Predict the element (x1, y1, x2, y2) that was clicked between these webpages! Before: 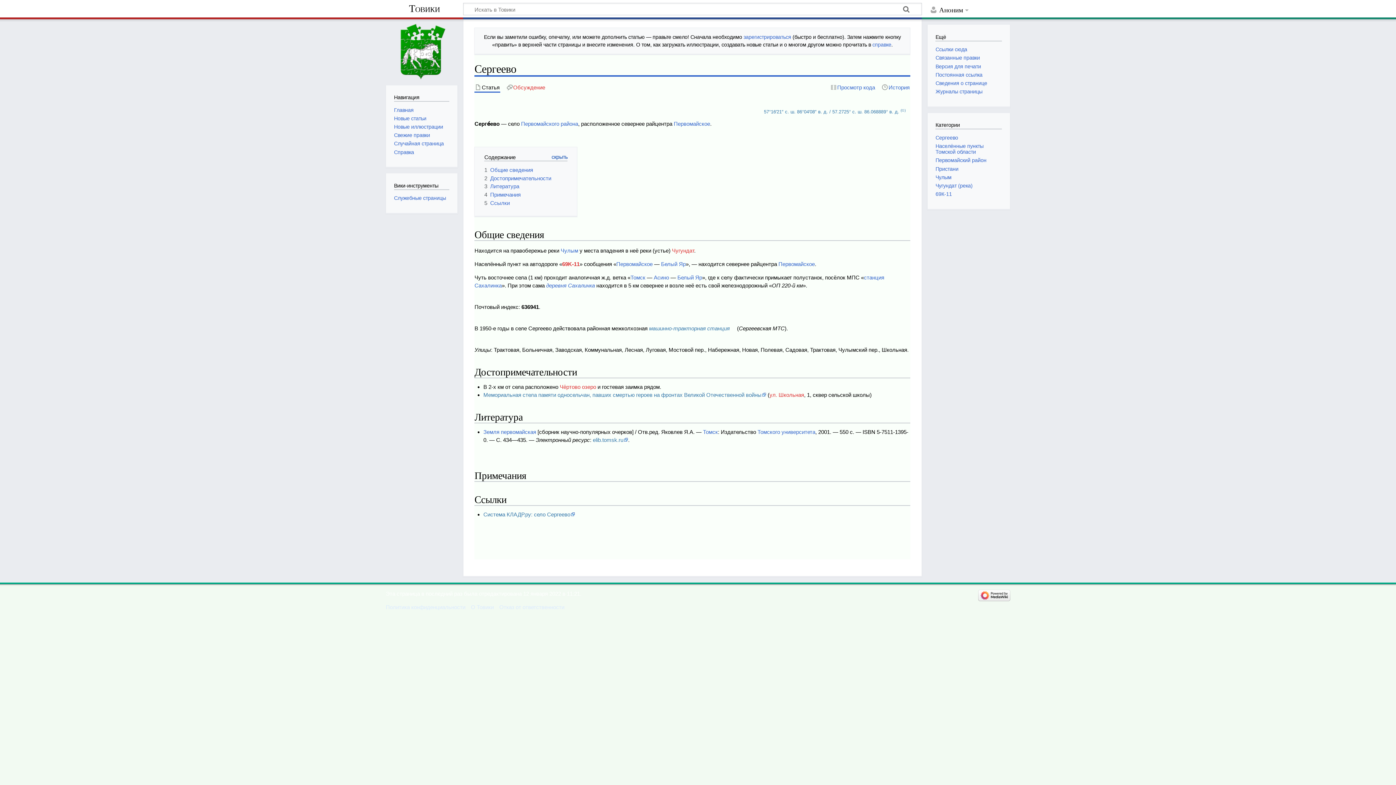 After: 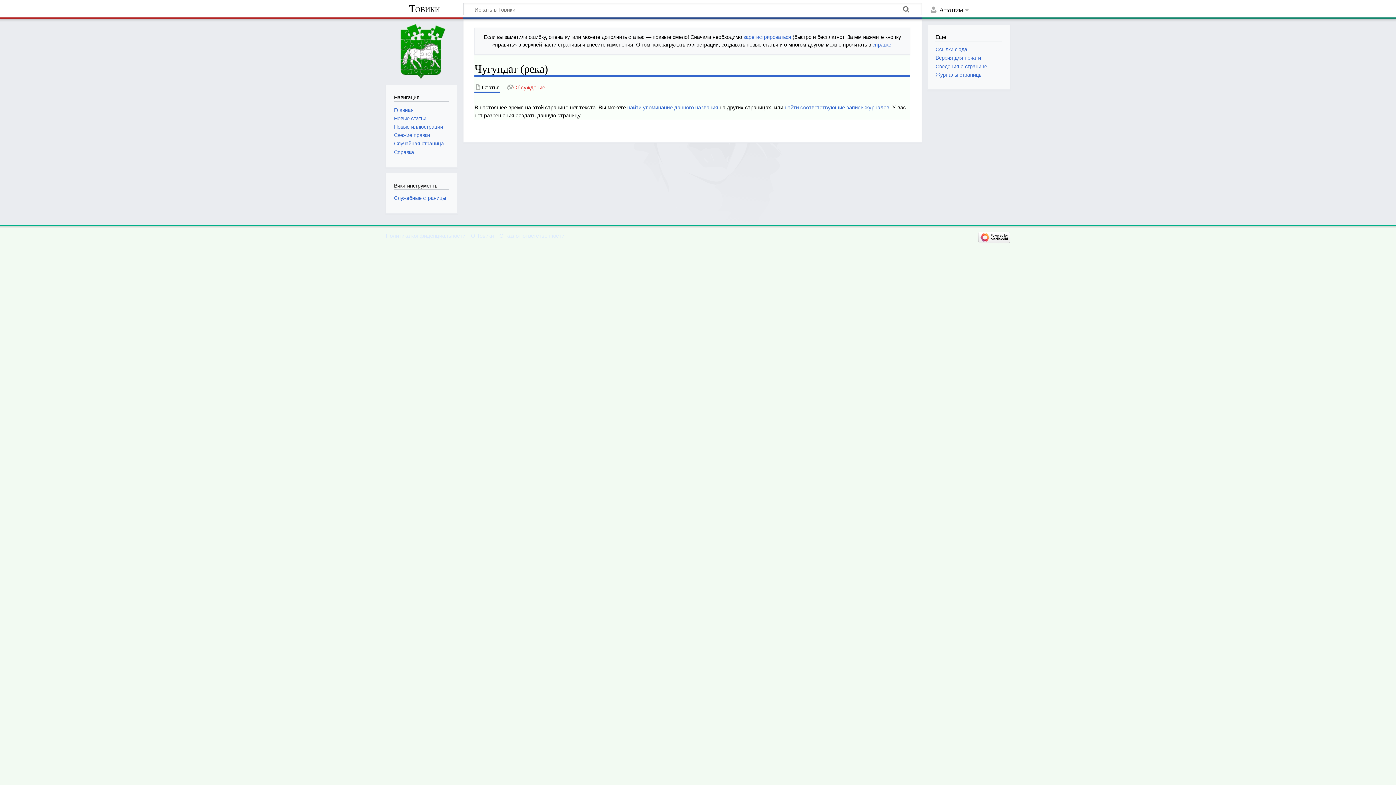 Action: label: Чугундат bbox: (672, 247, 694, 253)